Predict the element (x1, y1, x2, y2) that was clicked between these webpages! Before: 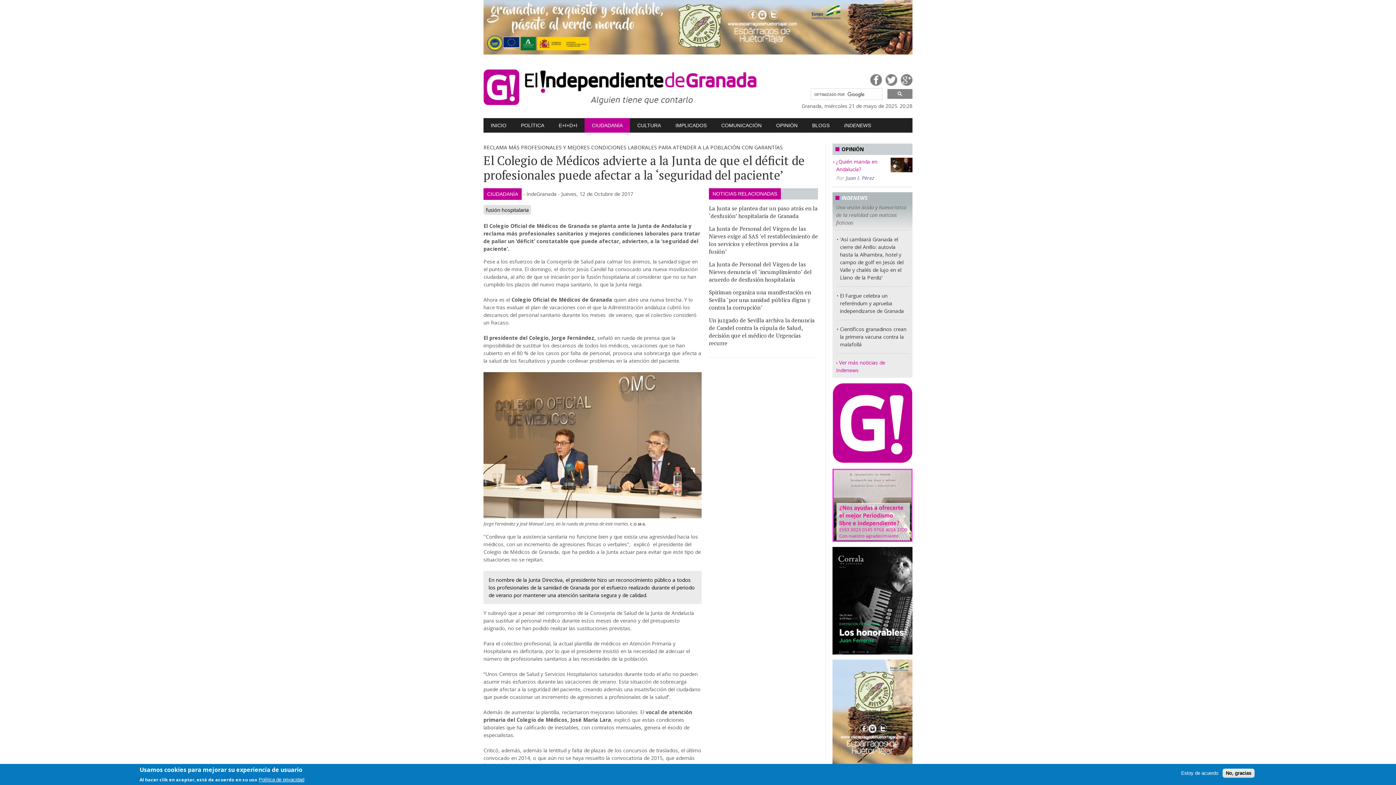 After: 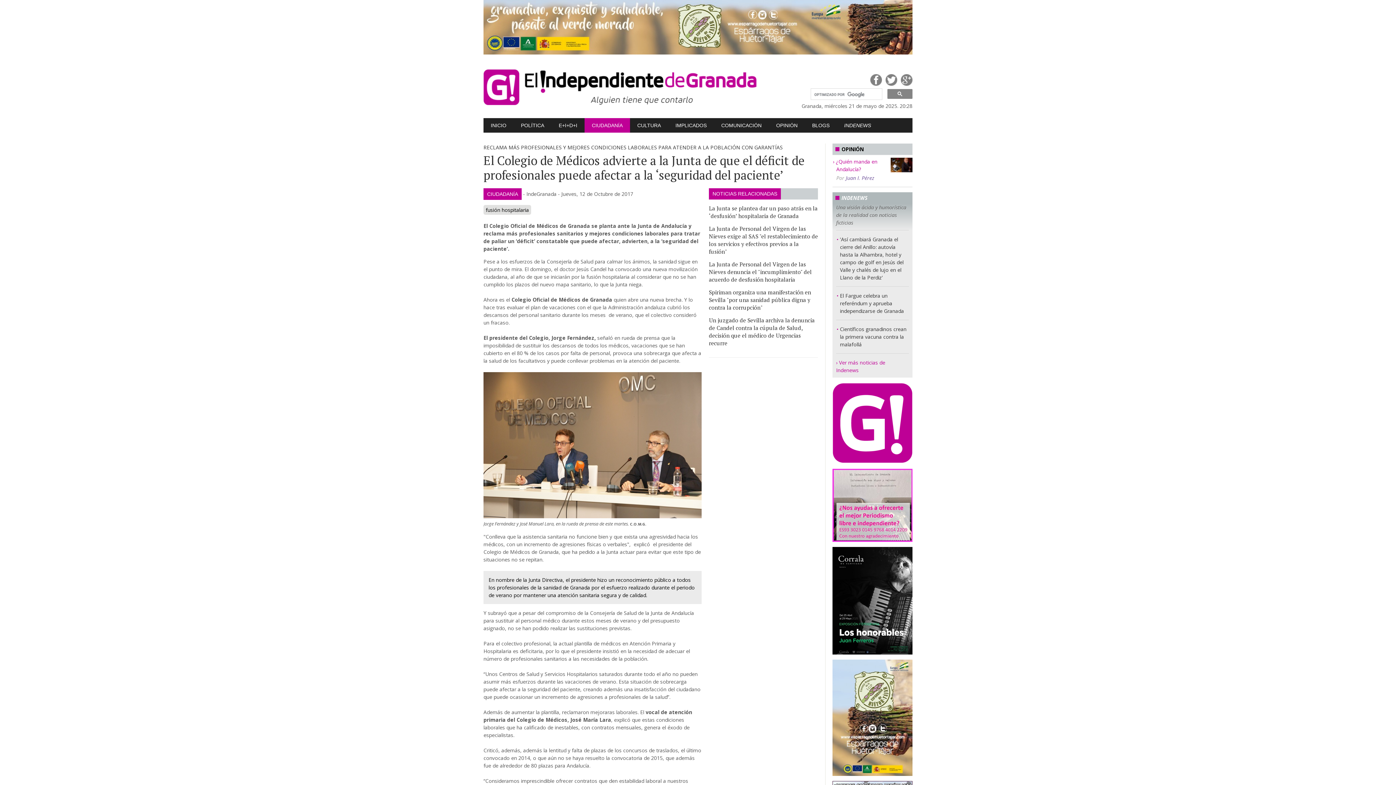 Action: label: No, gracias bbox: (1222, 769, 1254, 778)